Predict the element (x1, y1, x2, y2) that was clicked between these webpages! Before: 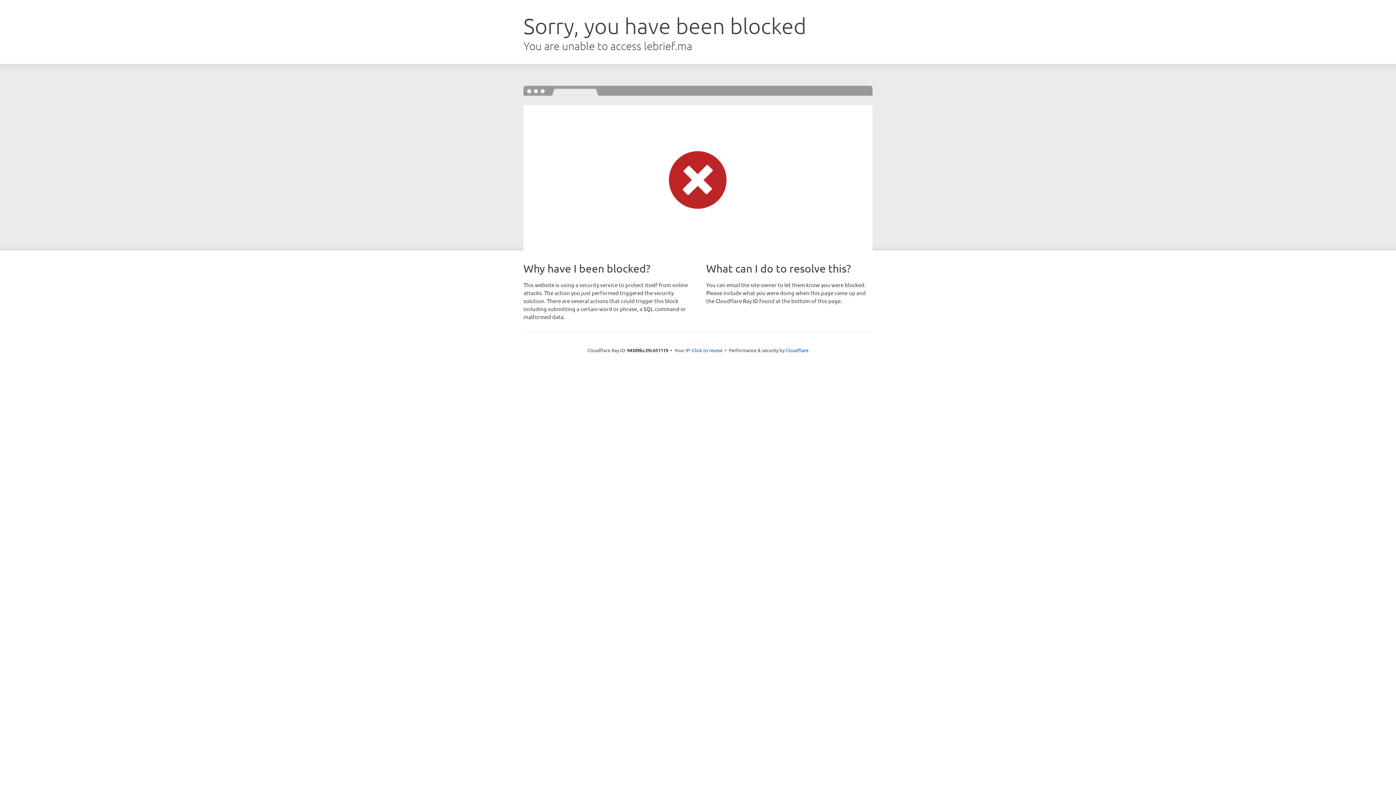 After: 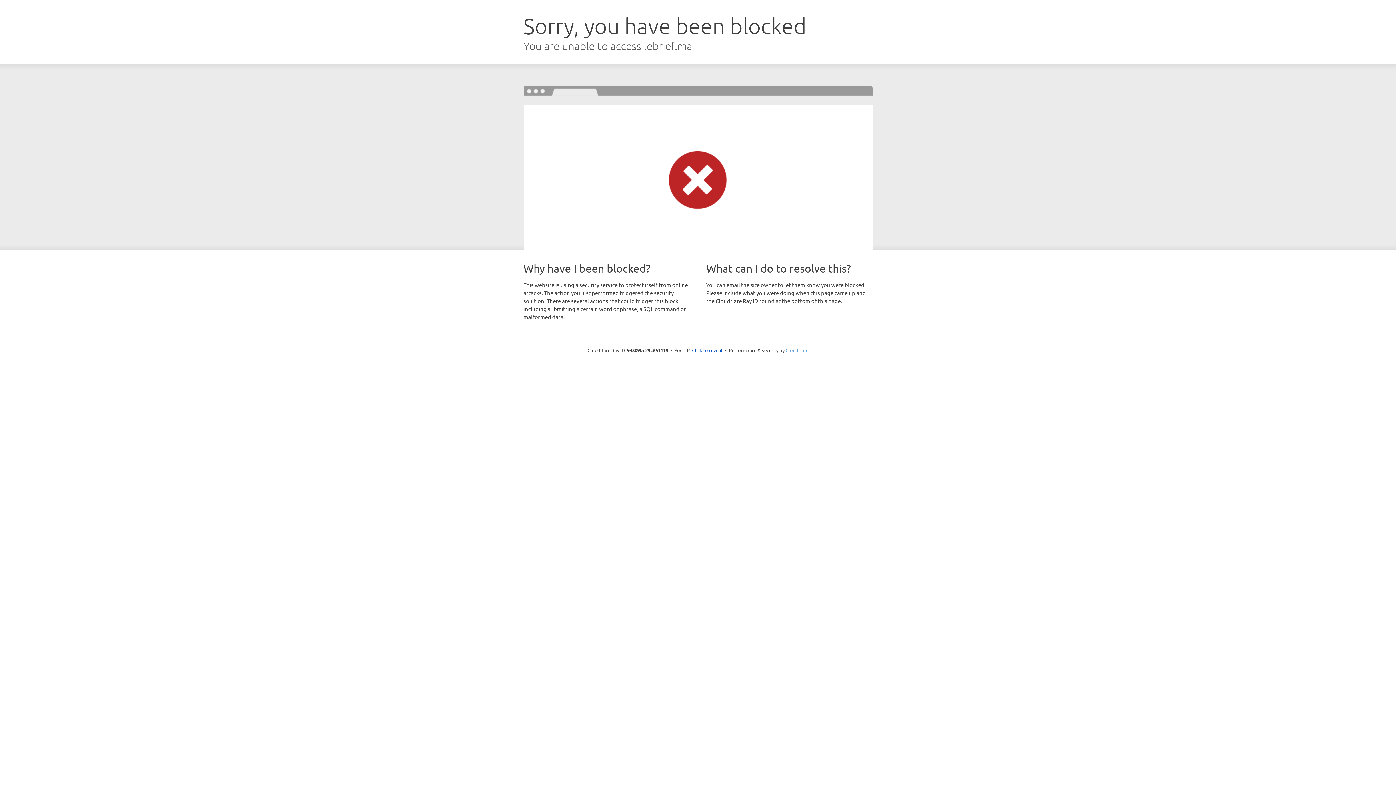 Action: bbox: (785, 347, 808, 353) label: Cloudflare